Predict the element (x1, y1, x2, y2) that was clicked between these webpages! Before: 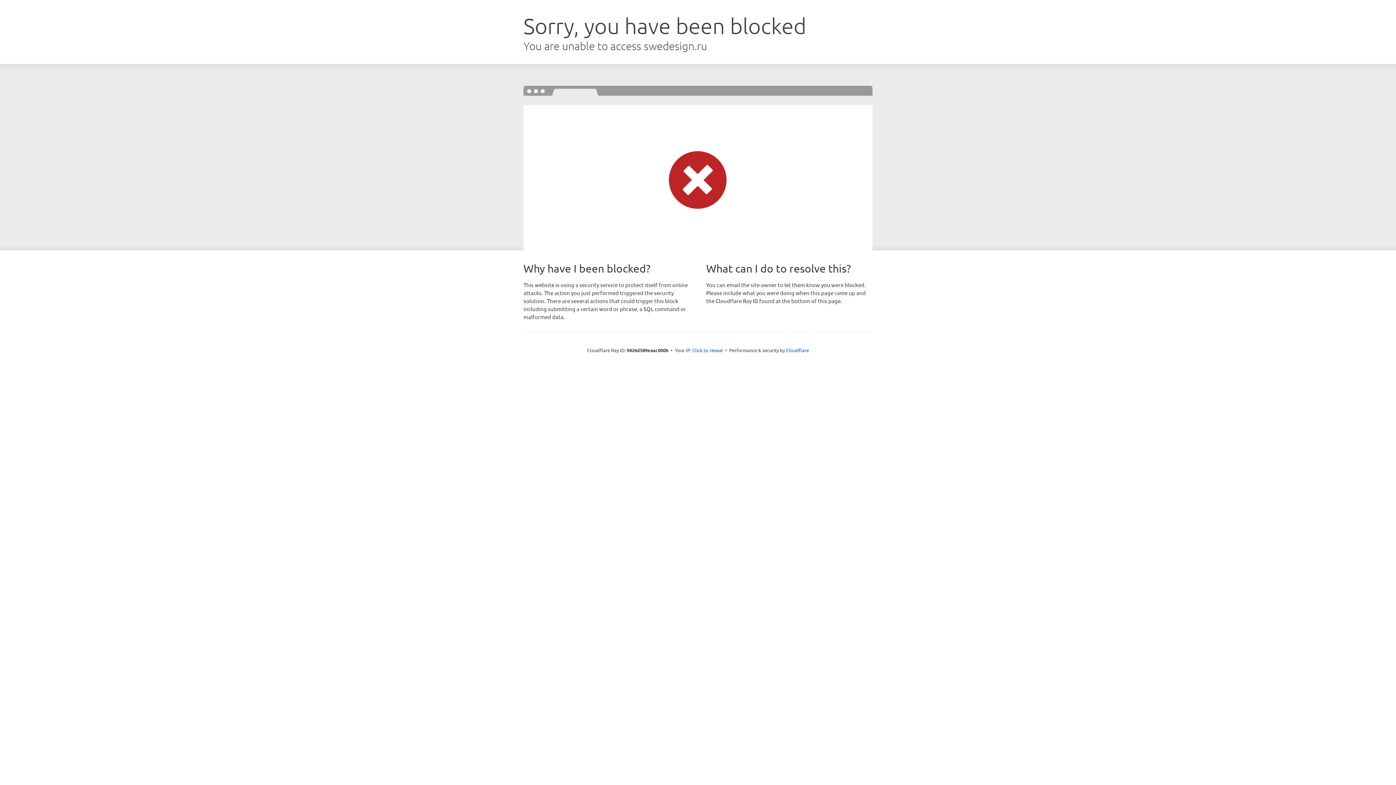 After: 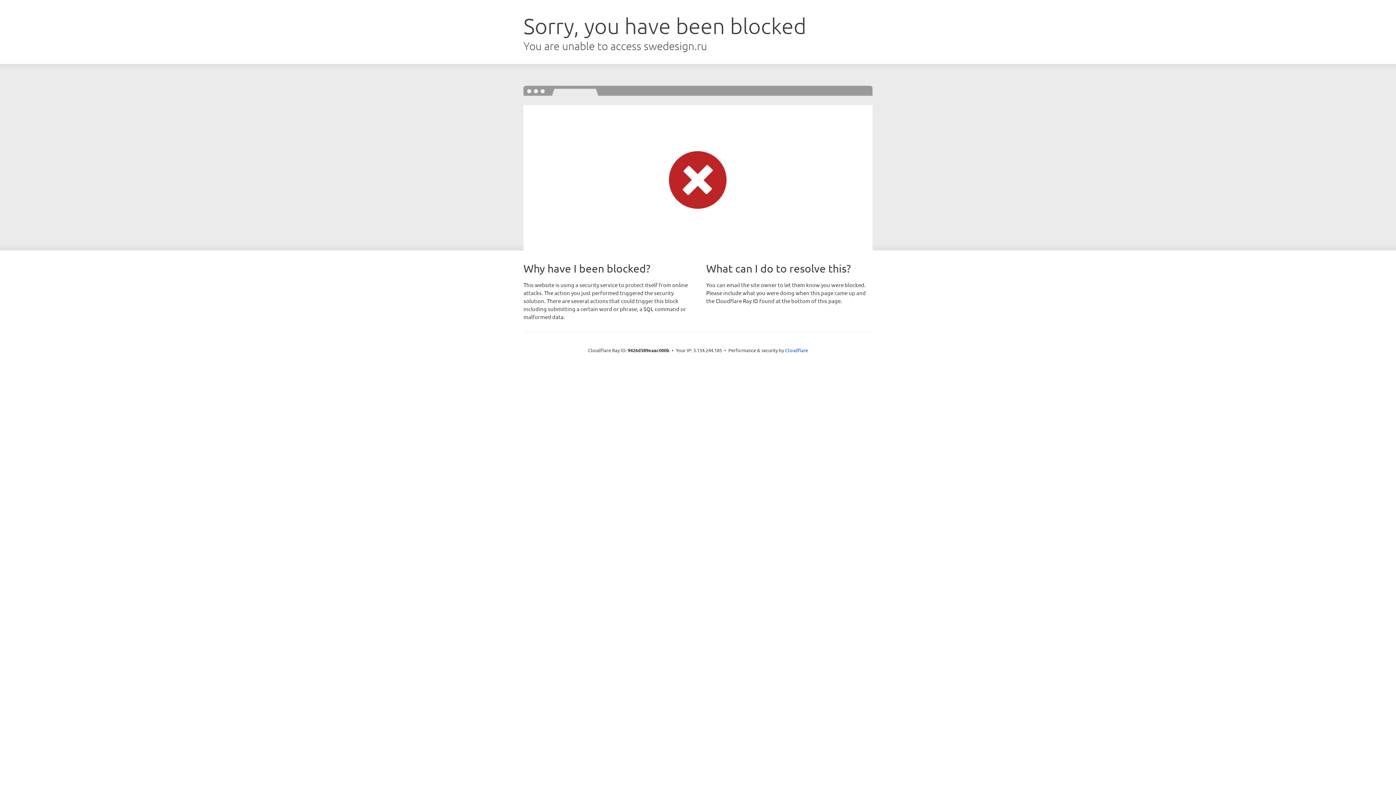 Action: label: Click to reveal bbox: (692, 346, 723, 353)